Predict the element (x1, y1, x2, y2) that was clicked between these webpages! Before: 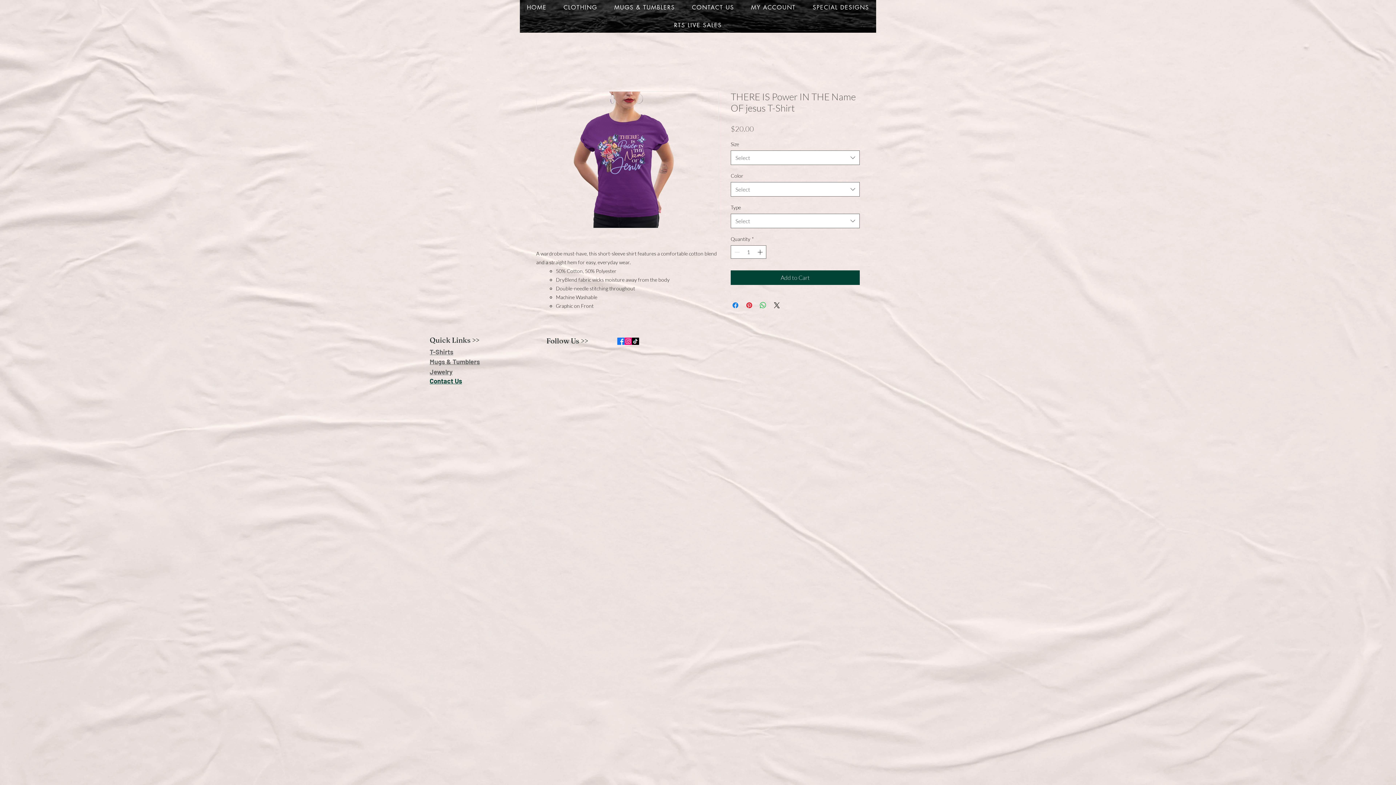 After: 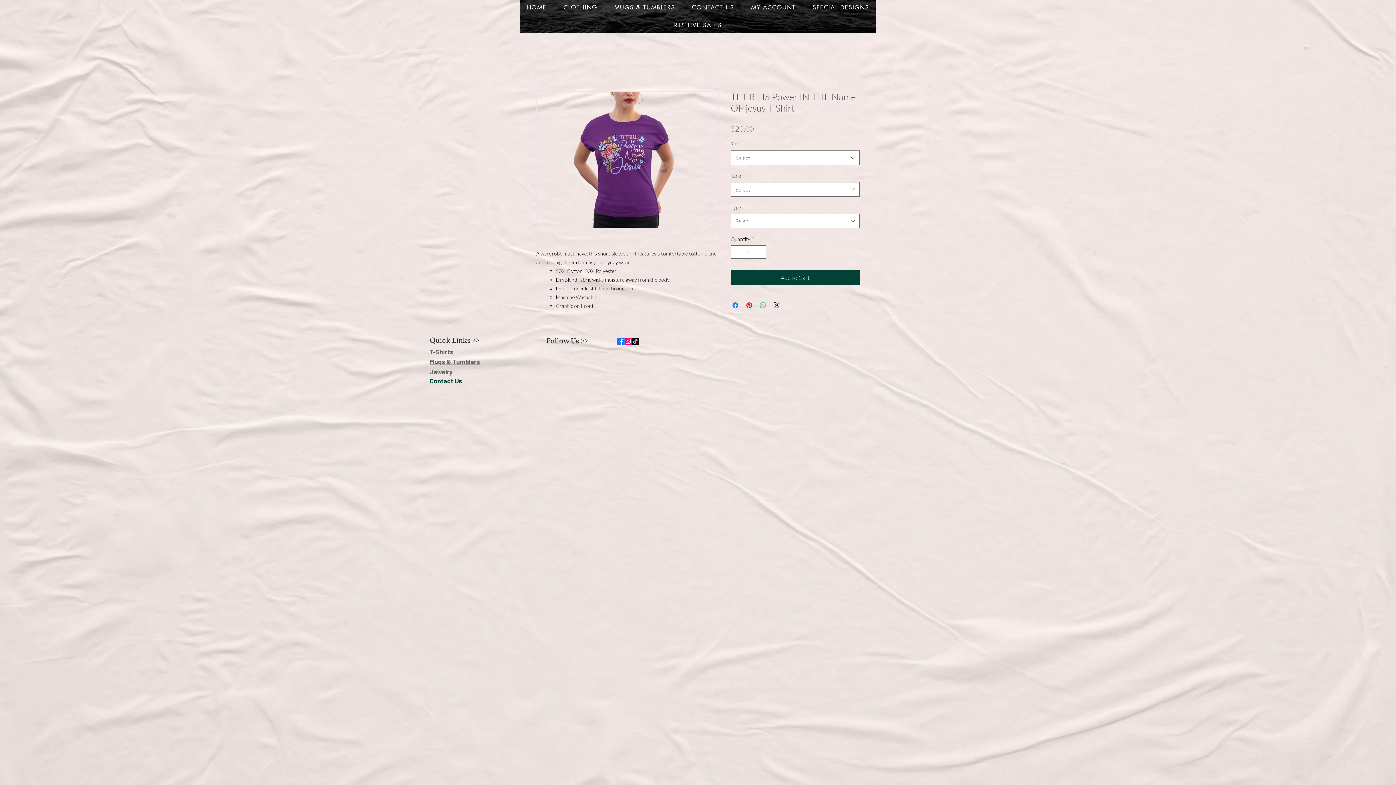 Action: bbox: (758, 301, 767, 309) label: Share on WhatsApp